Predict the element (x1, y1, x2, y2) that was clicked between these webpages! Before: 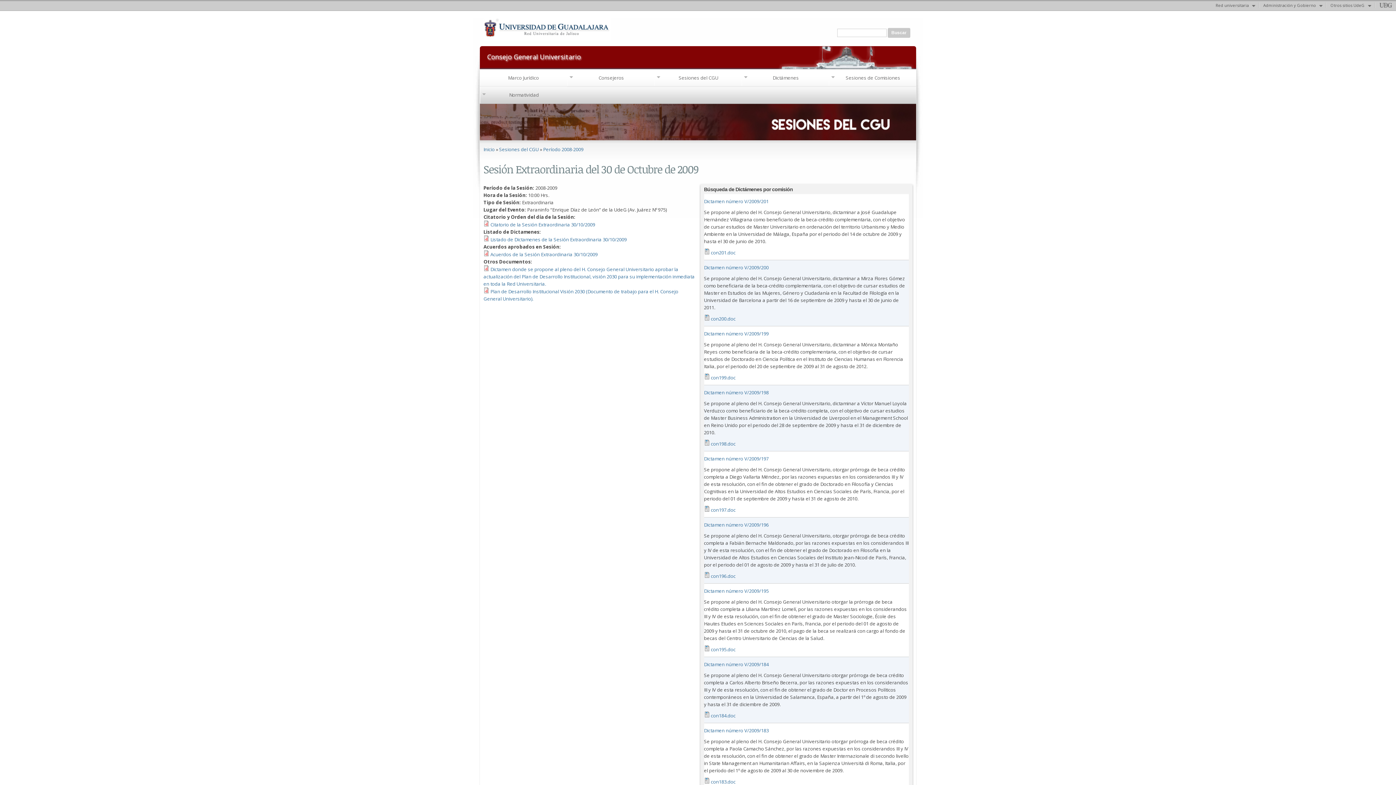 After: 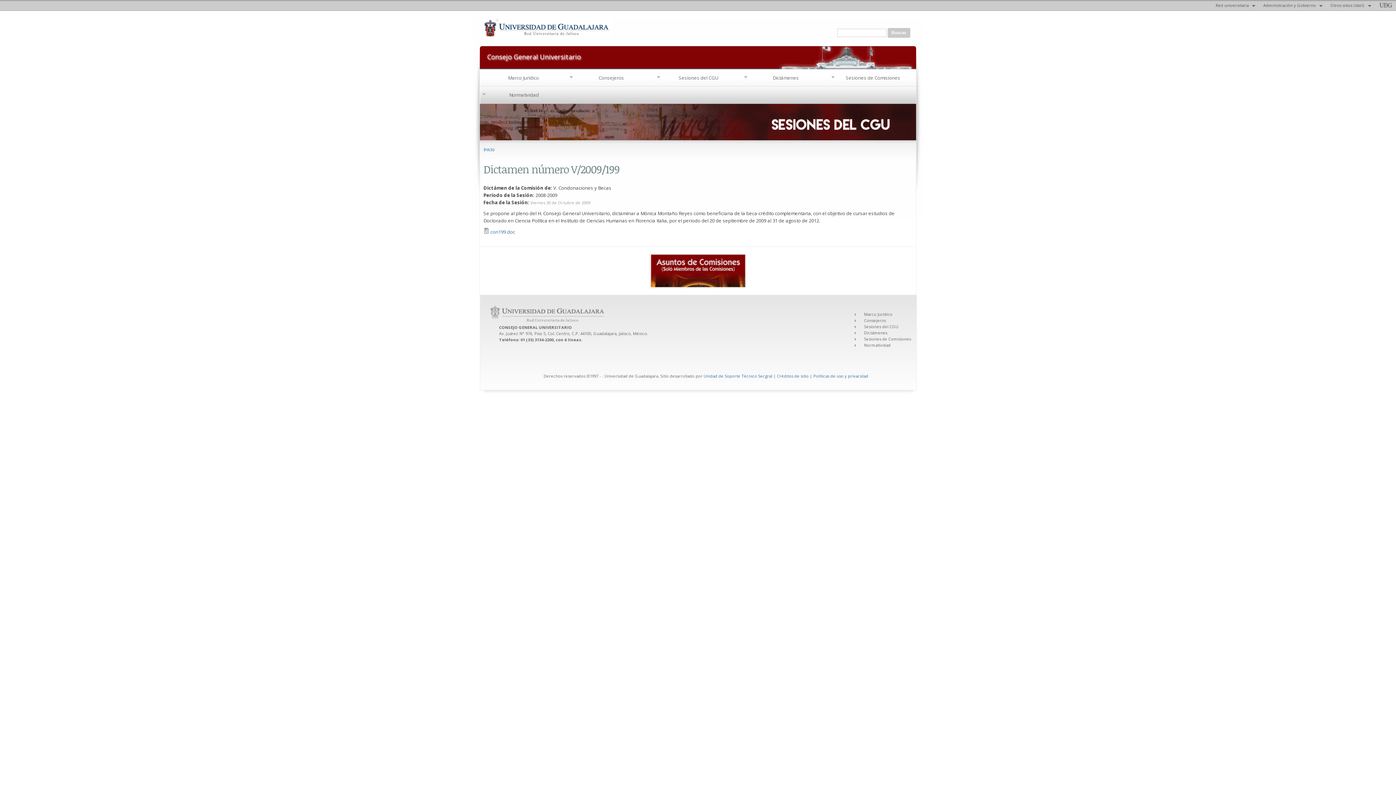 Action: bbox: (704, 330, 768, 337) label: Dictamen número V/2009/199